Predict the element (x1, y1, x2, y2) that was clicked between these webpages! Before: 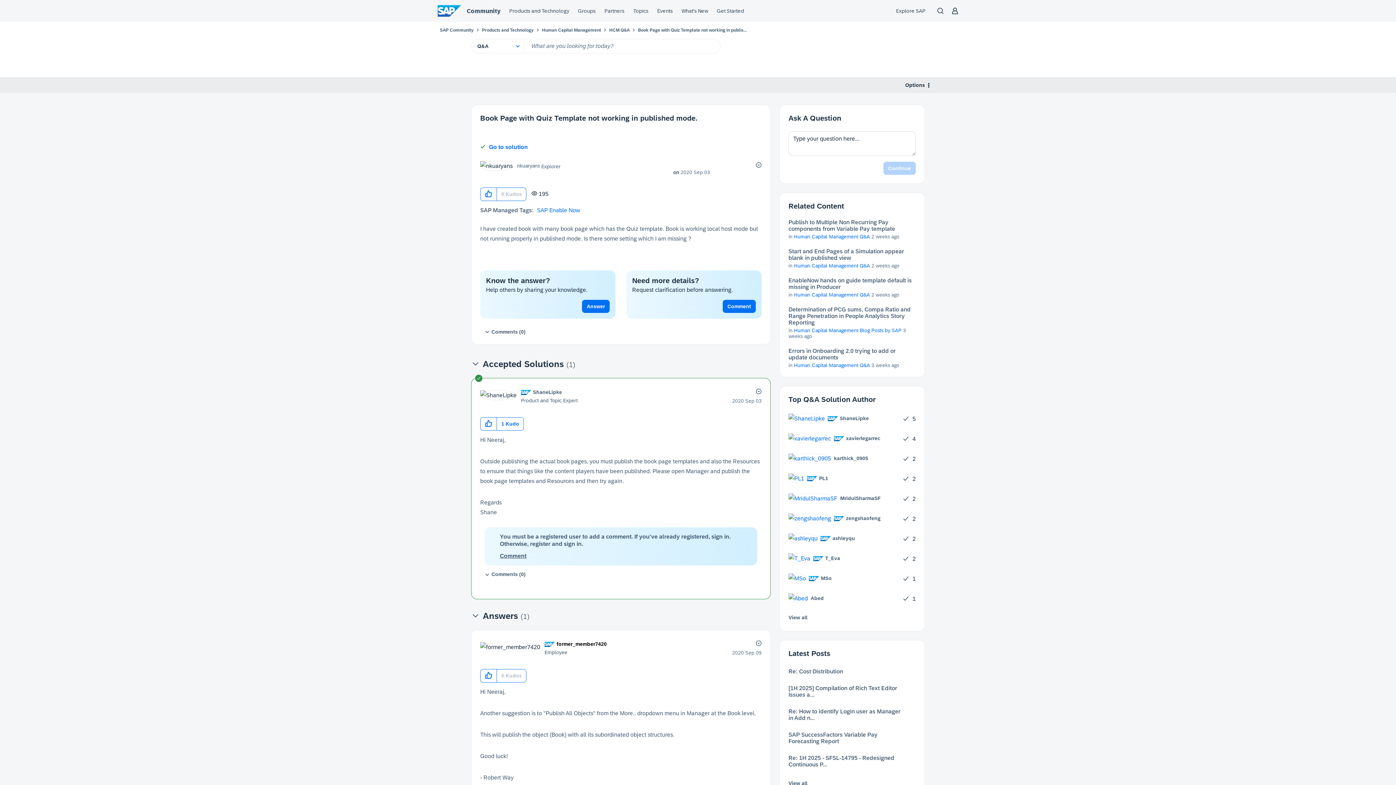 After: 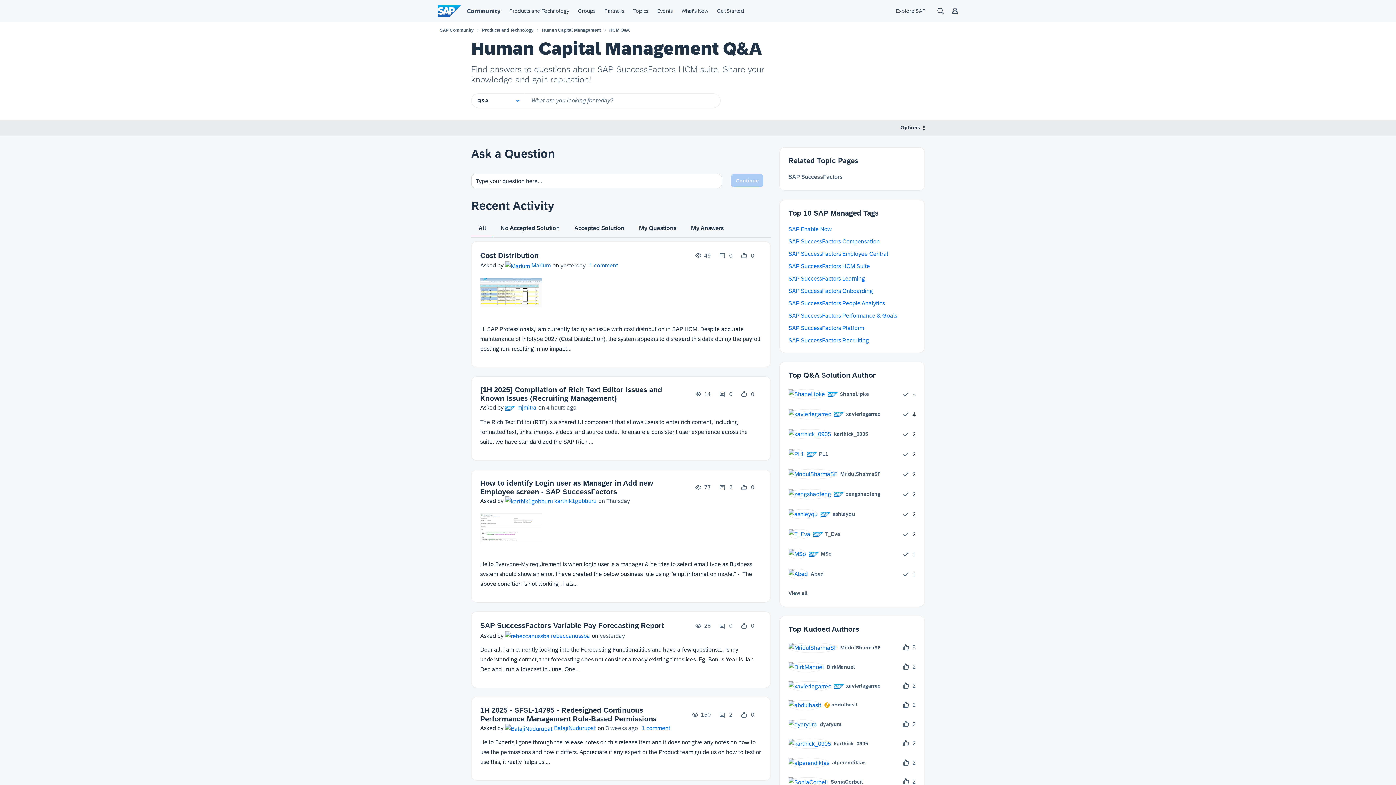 Action: label: Human Capital Management Q&A bbox: (794, 292, 870, 297)